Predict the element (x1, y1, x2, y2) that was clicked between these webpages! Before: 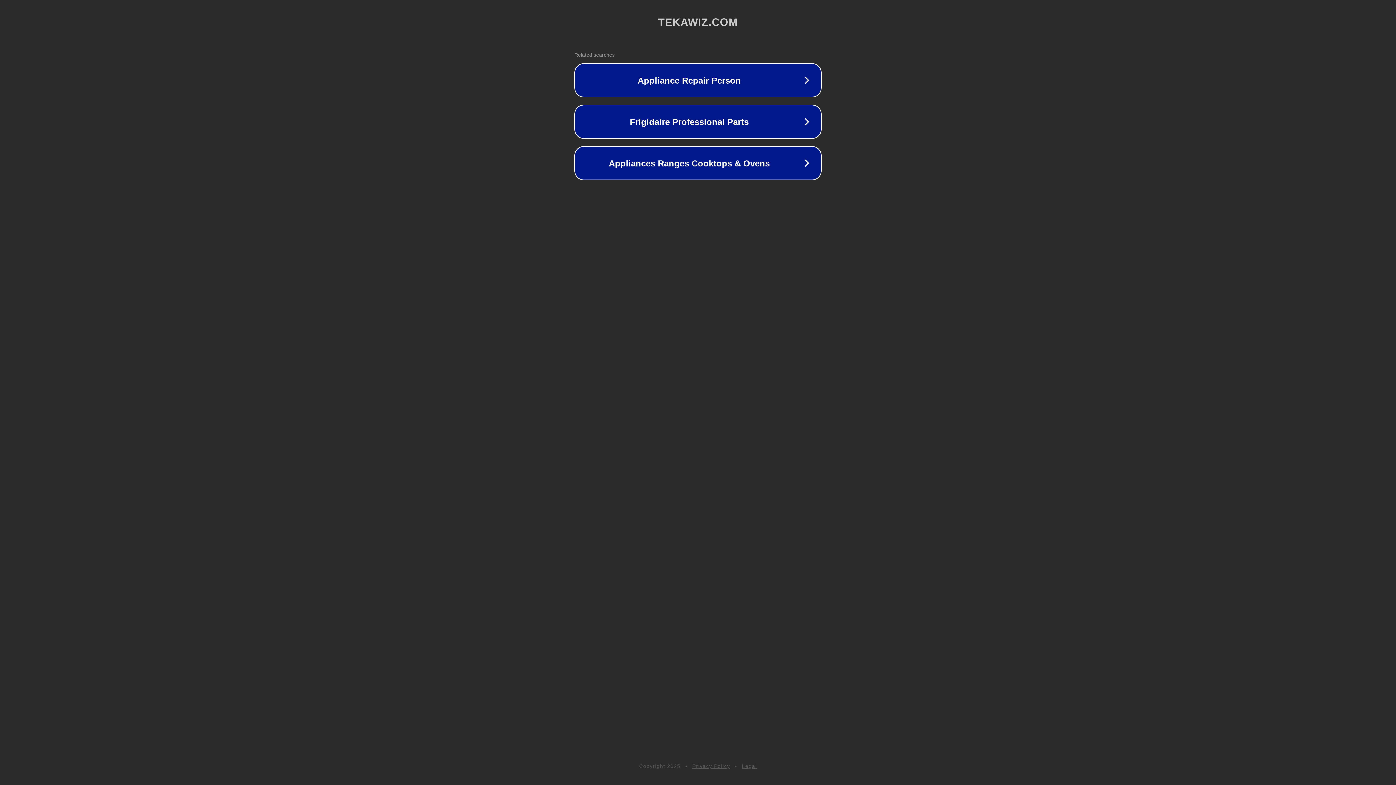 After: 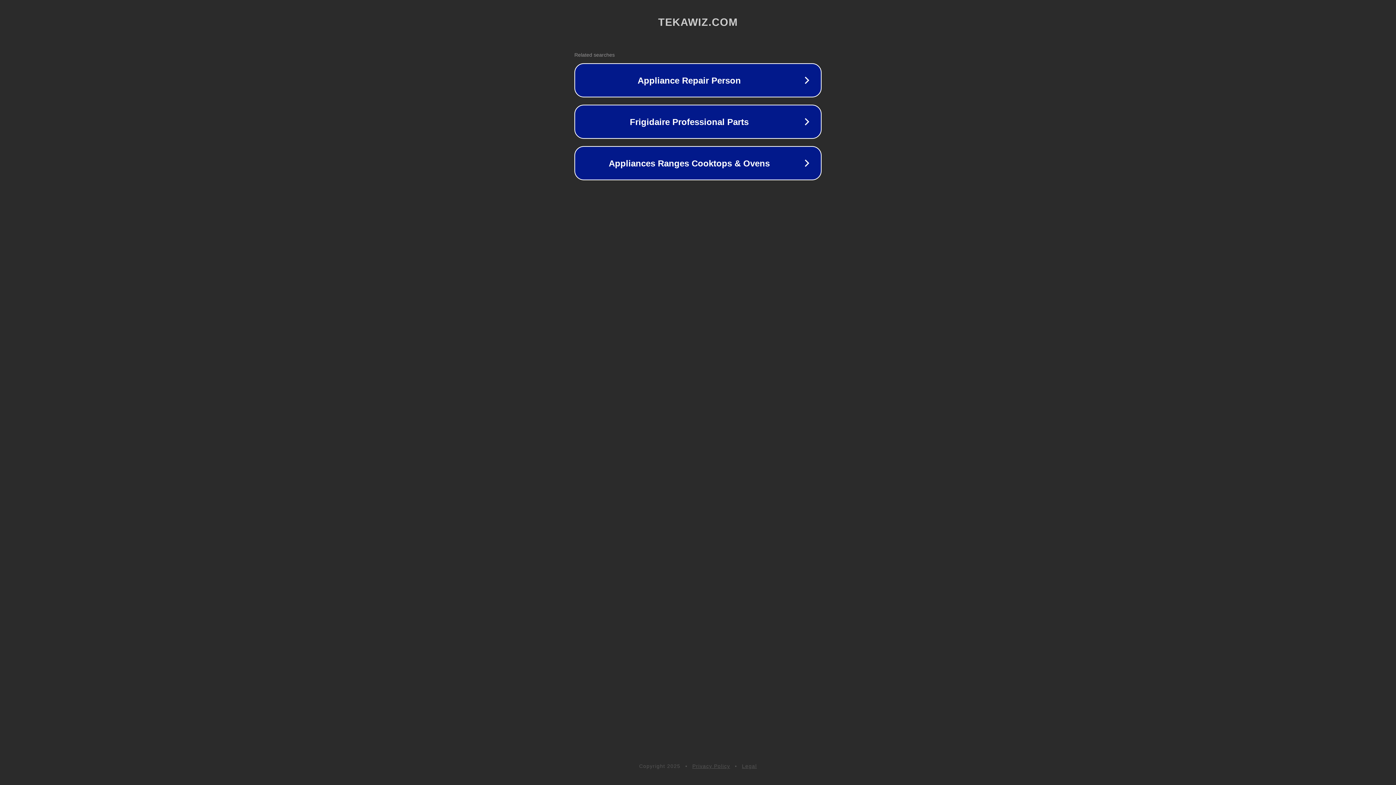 Action: bbox: (742, 763, 757, 769) label: Legal